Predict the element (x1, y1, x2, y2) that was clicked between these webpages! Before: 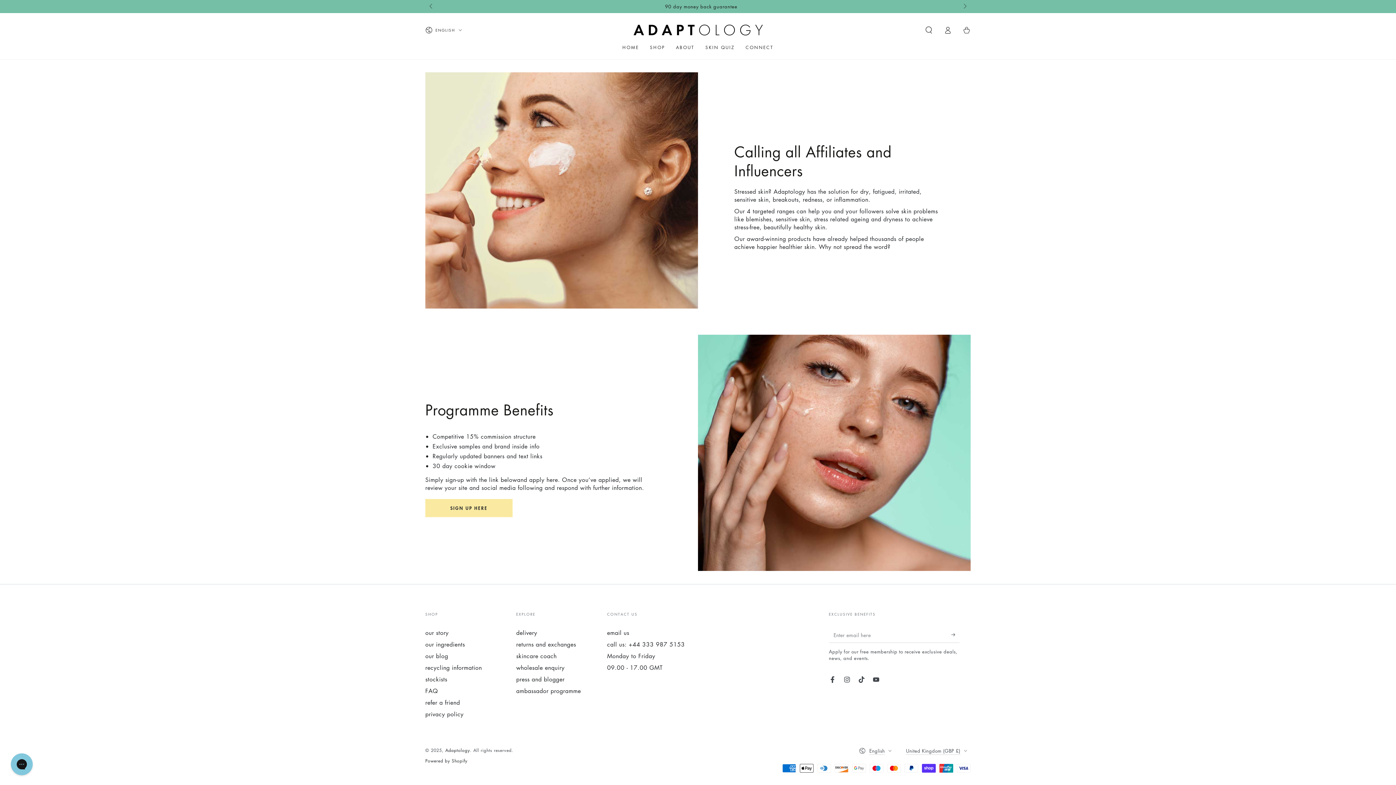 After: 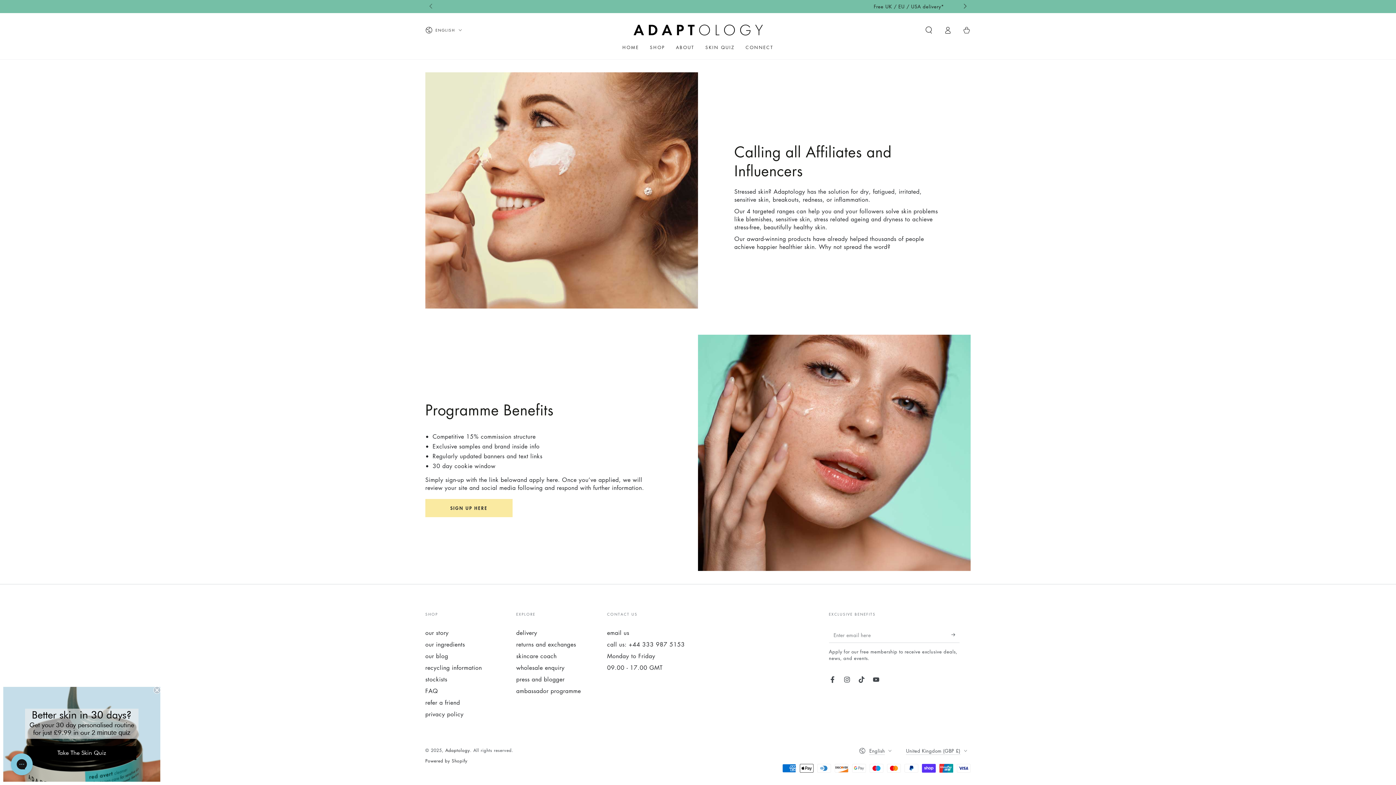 Action: label: Slide right bbox: (958, 0, 970, 13)